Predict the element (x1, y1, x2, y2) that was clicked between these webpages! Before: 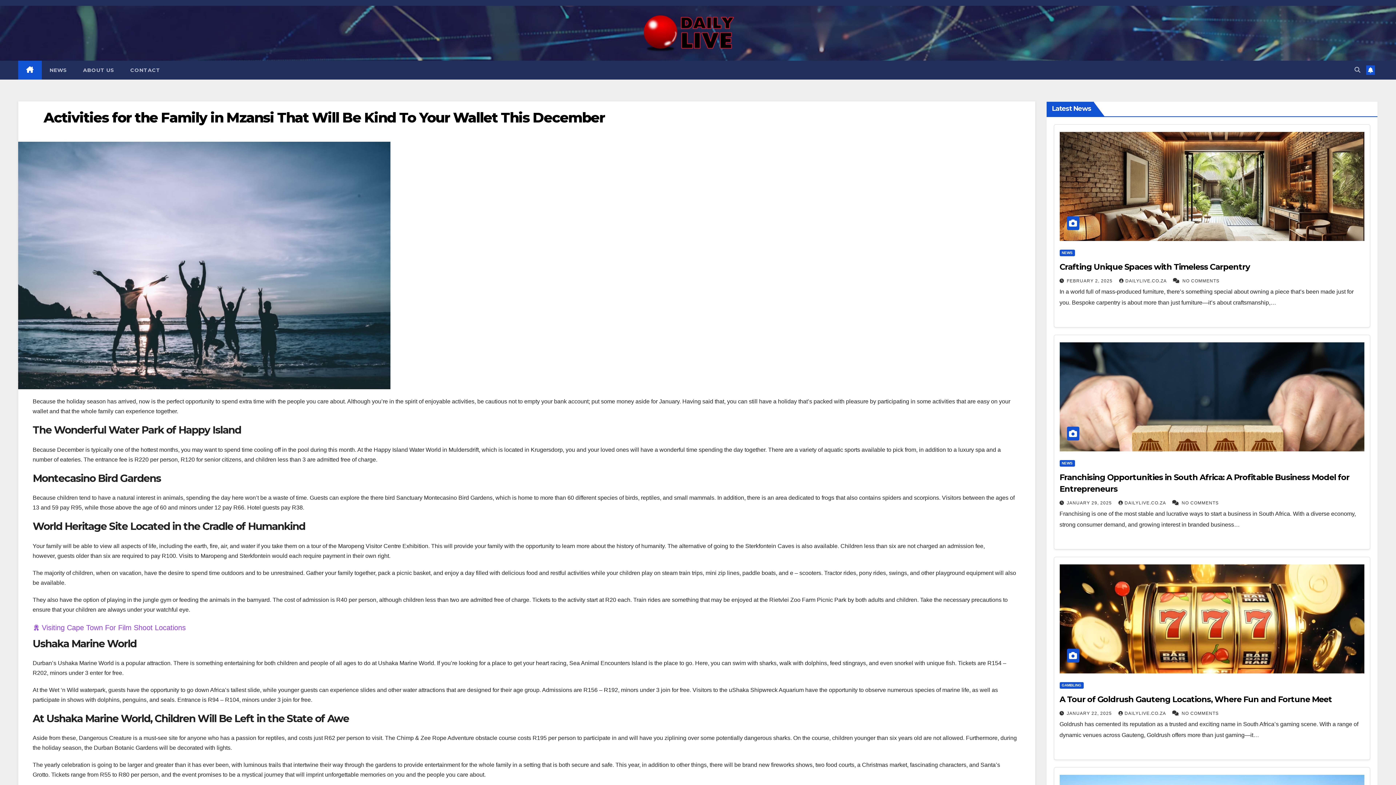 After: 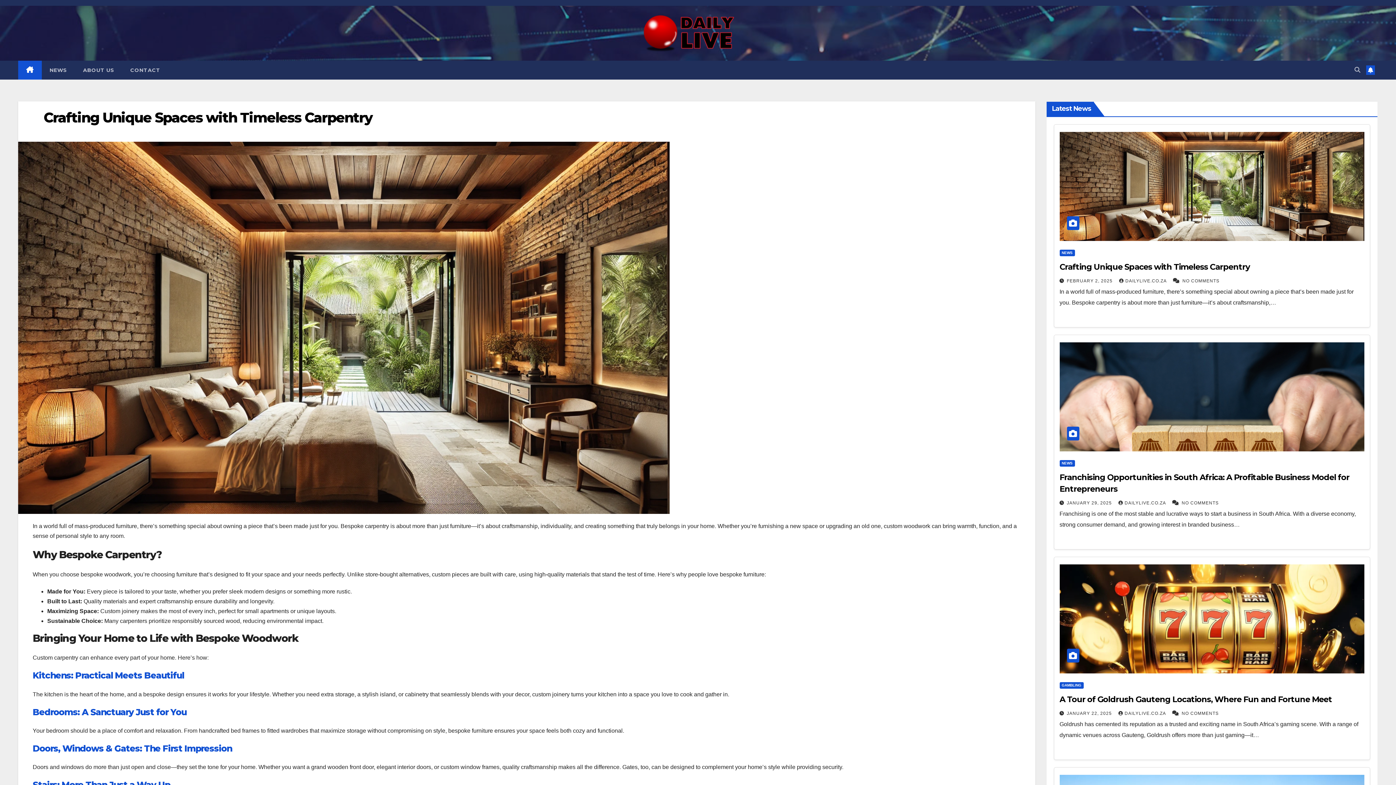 Action: label: Crafting Unique Spaces with Timeless Carpentry bbox: (1059, 262, 1250, 272)